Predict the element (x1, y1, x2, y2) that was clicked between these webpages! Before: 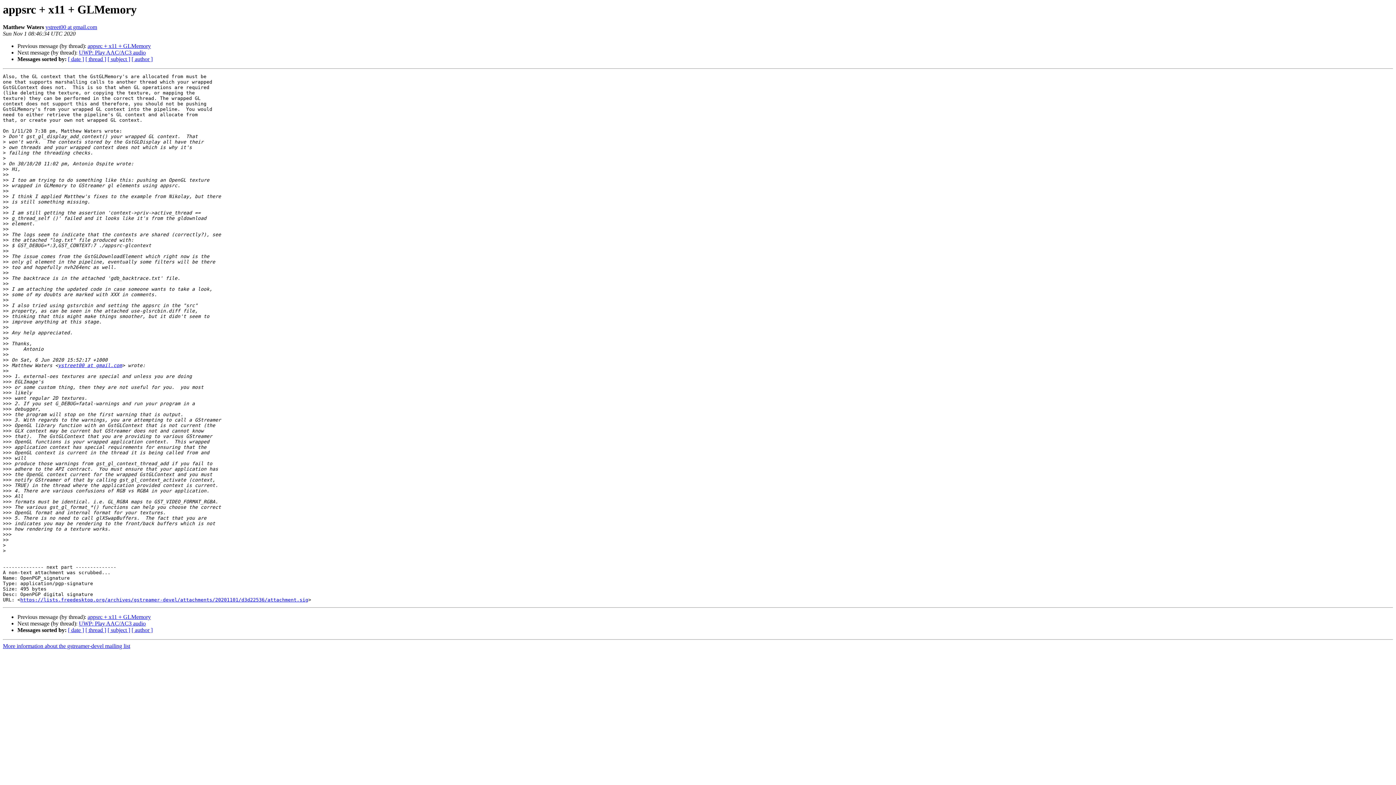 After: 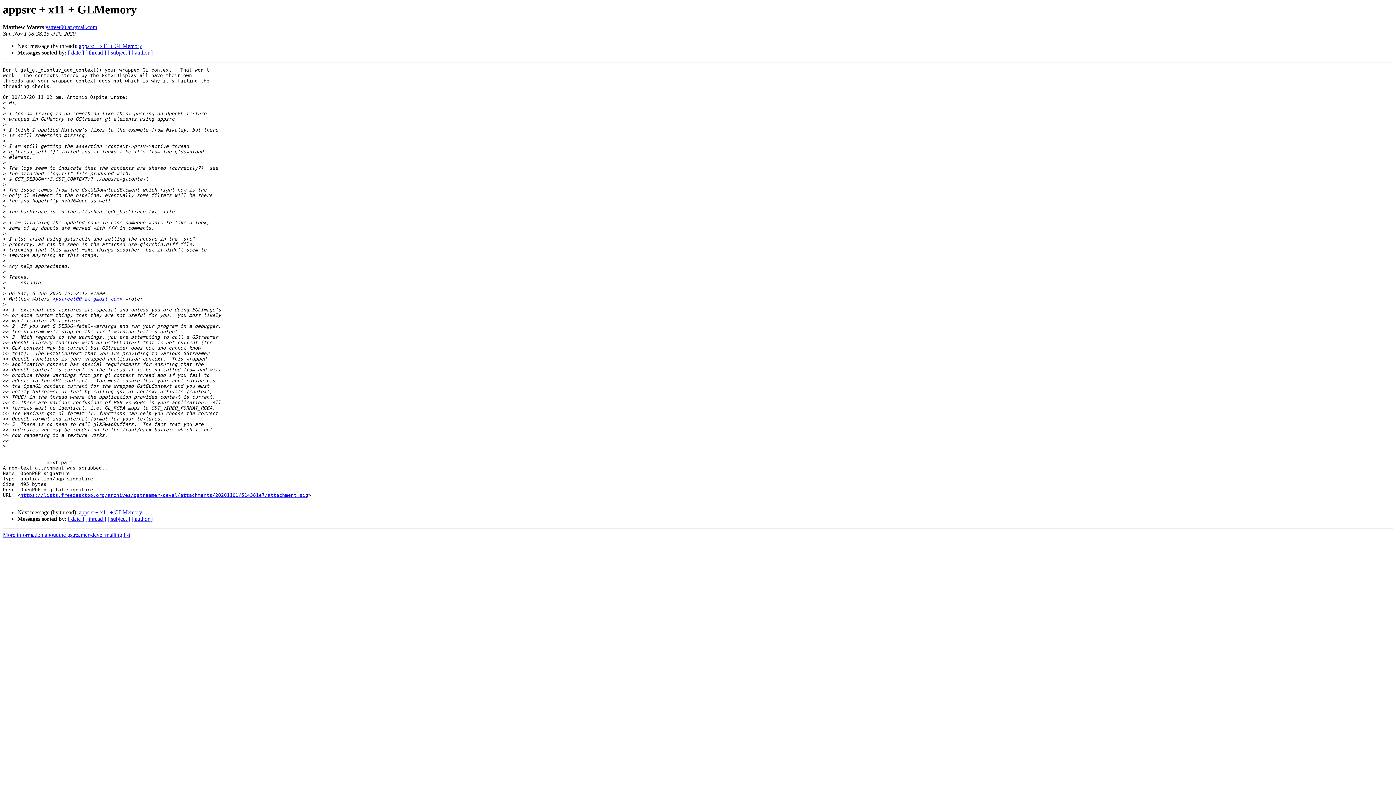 Action: label: appsrc + x11 + GLMemory bbox: (87, 614, 150, 620)